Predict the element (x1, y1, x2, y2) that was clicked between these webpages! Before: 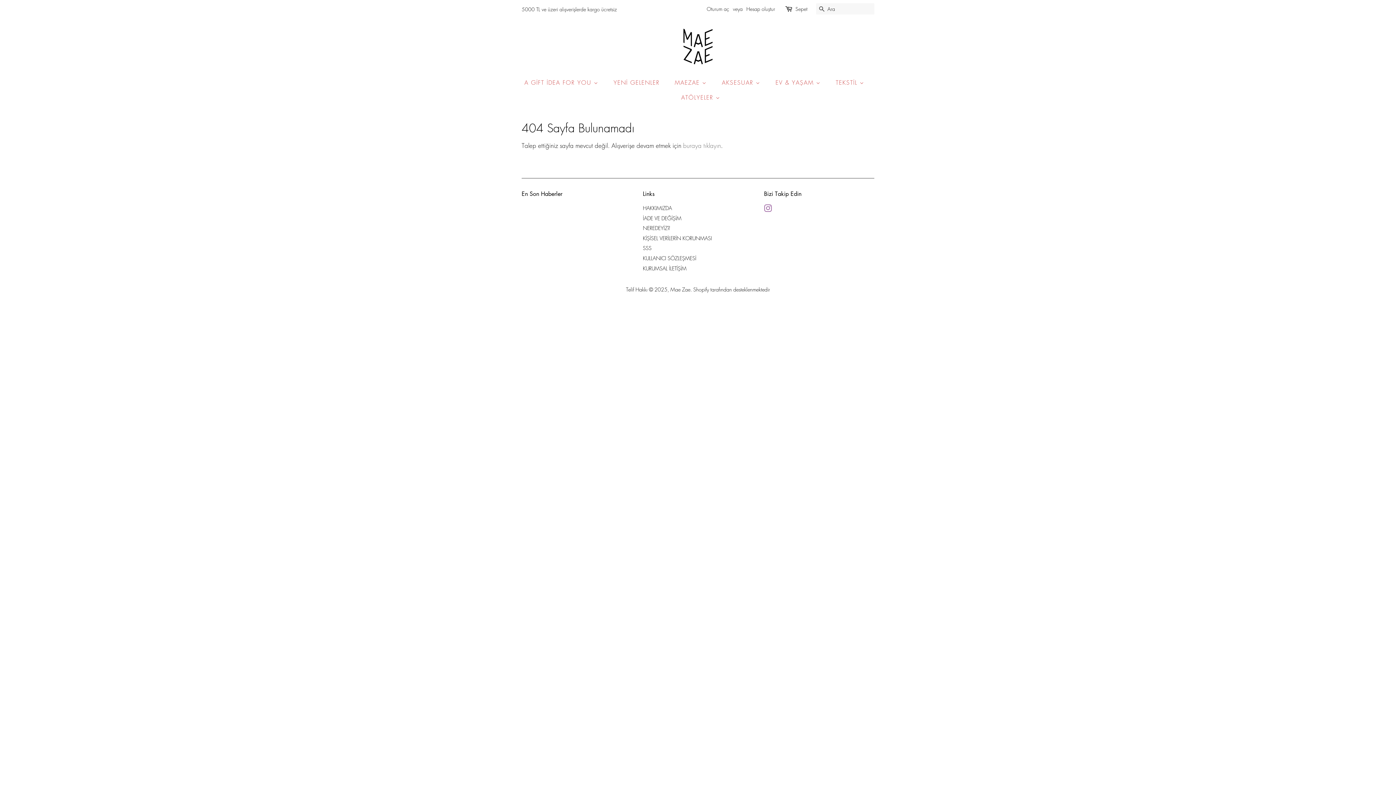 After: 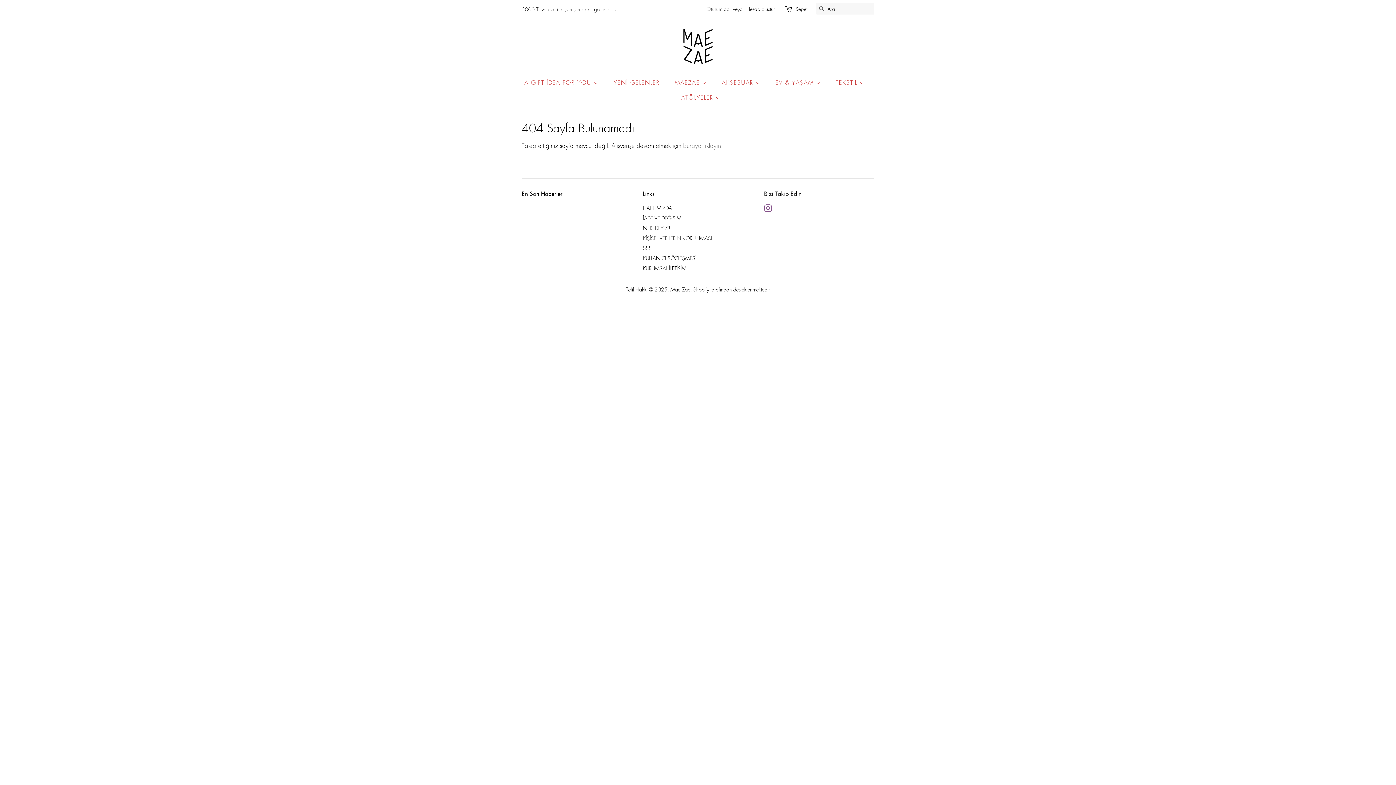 Action: label: Instagram bbox: (764, 206, 772, 213)